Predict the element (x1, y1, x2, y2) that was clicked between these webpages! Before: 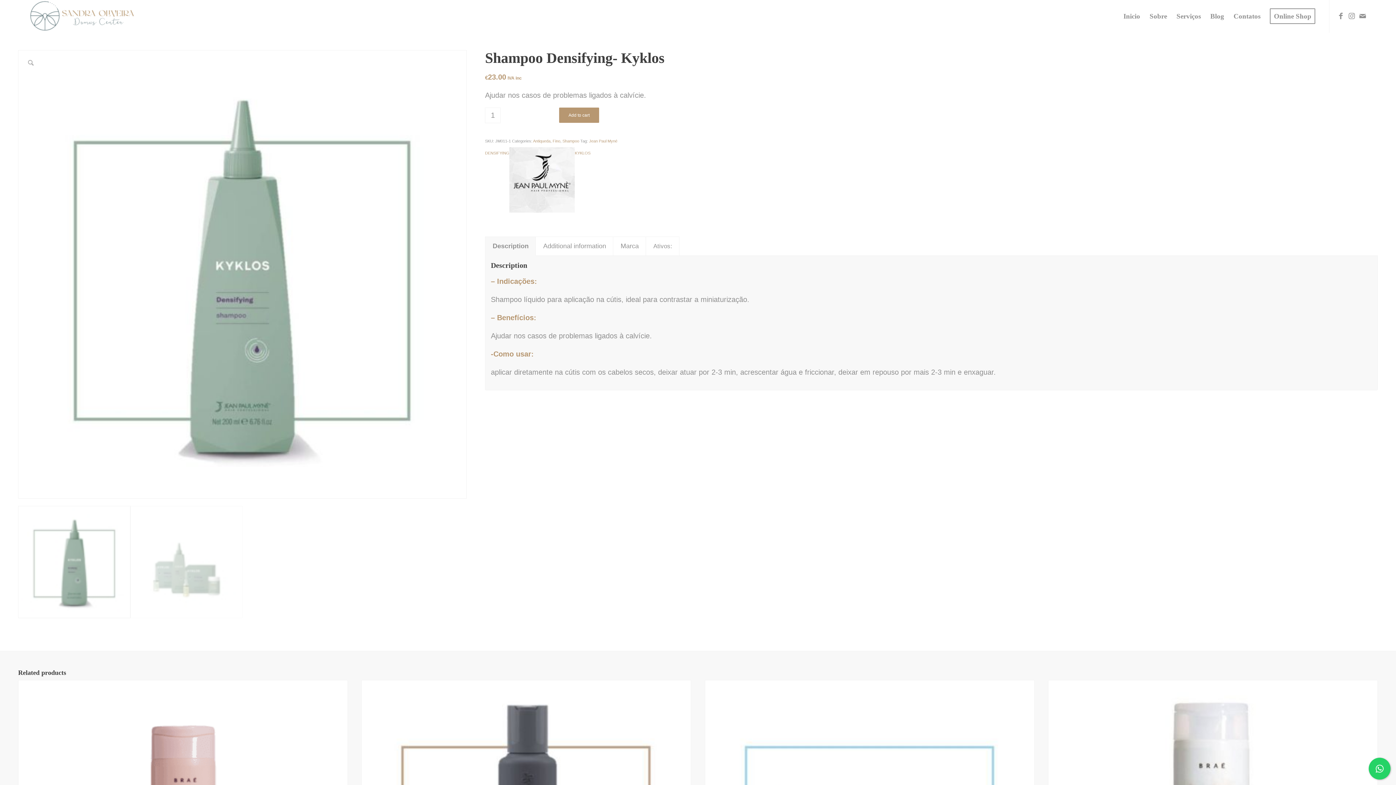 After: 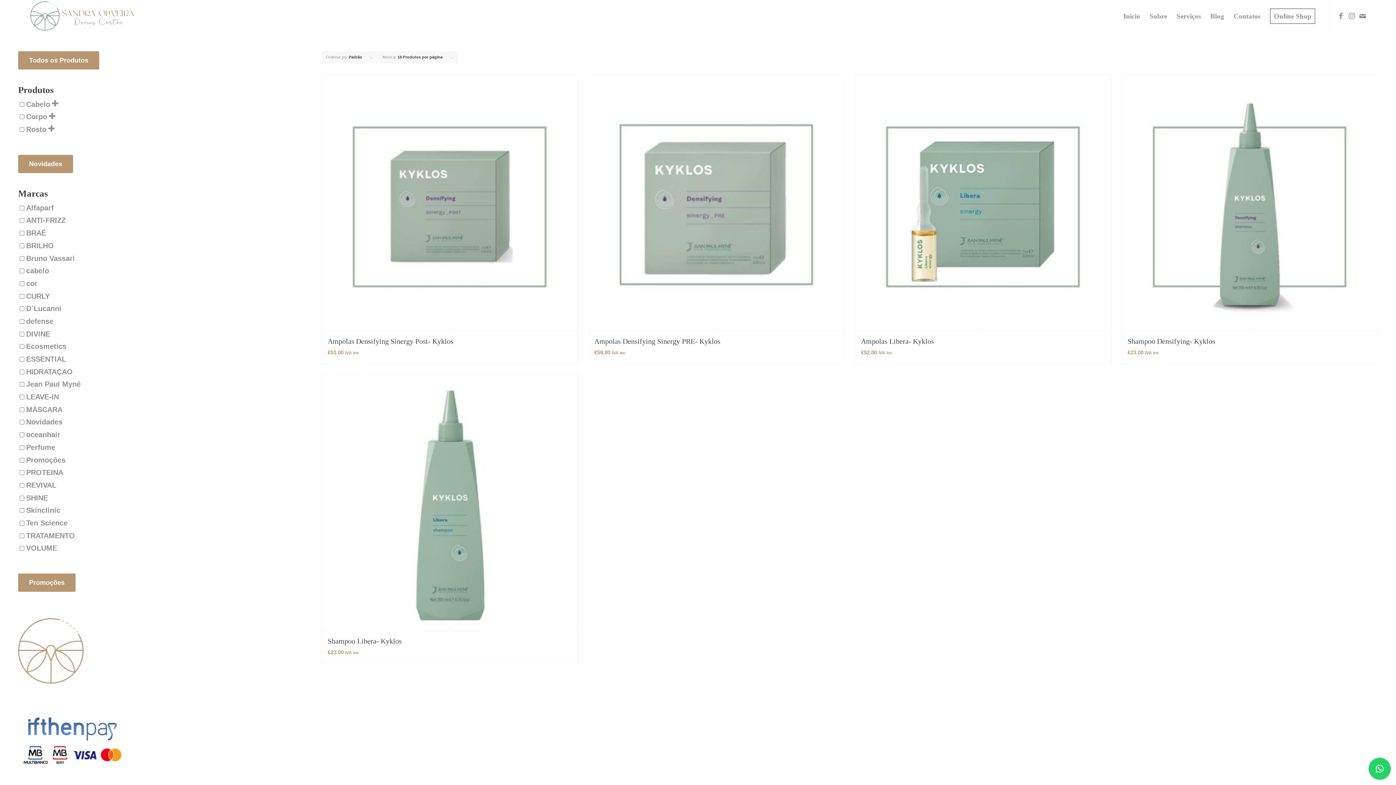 Action: bbox: (574, 147, 590, 217) label: KYKLOS